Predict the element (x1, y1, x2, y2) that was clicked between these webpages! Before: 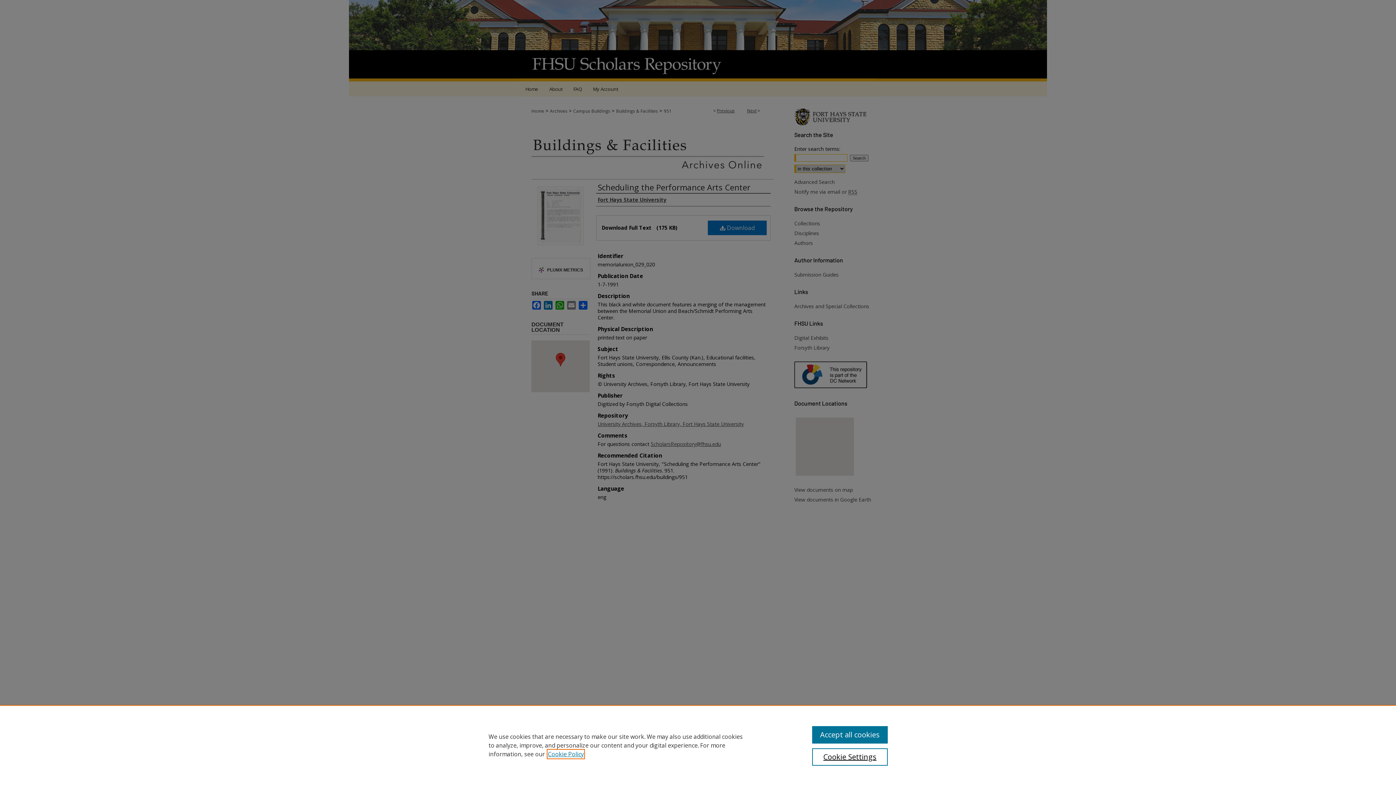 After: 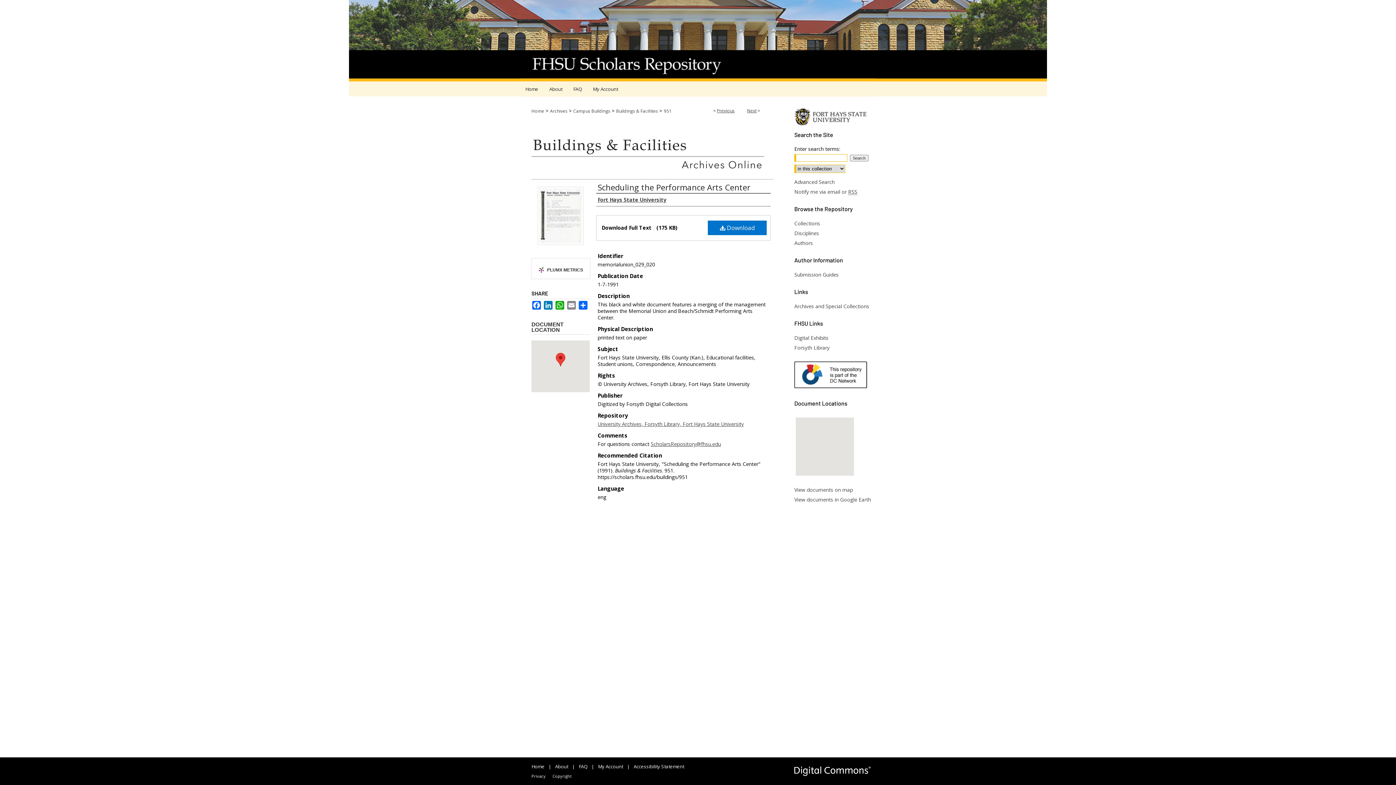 Action: label: Accept all cookies bbox: (812, 726, 887, 744)